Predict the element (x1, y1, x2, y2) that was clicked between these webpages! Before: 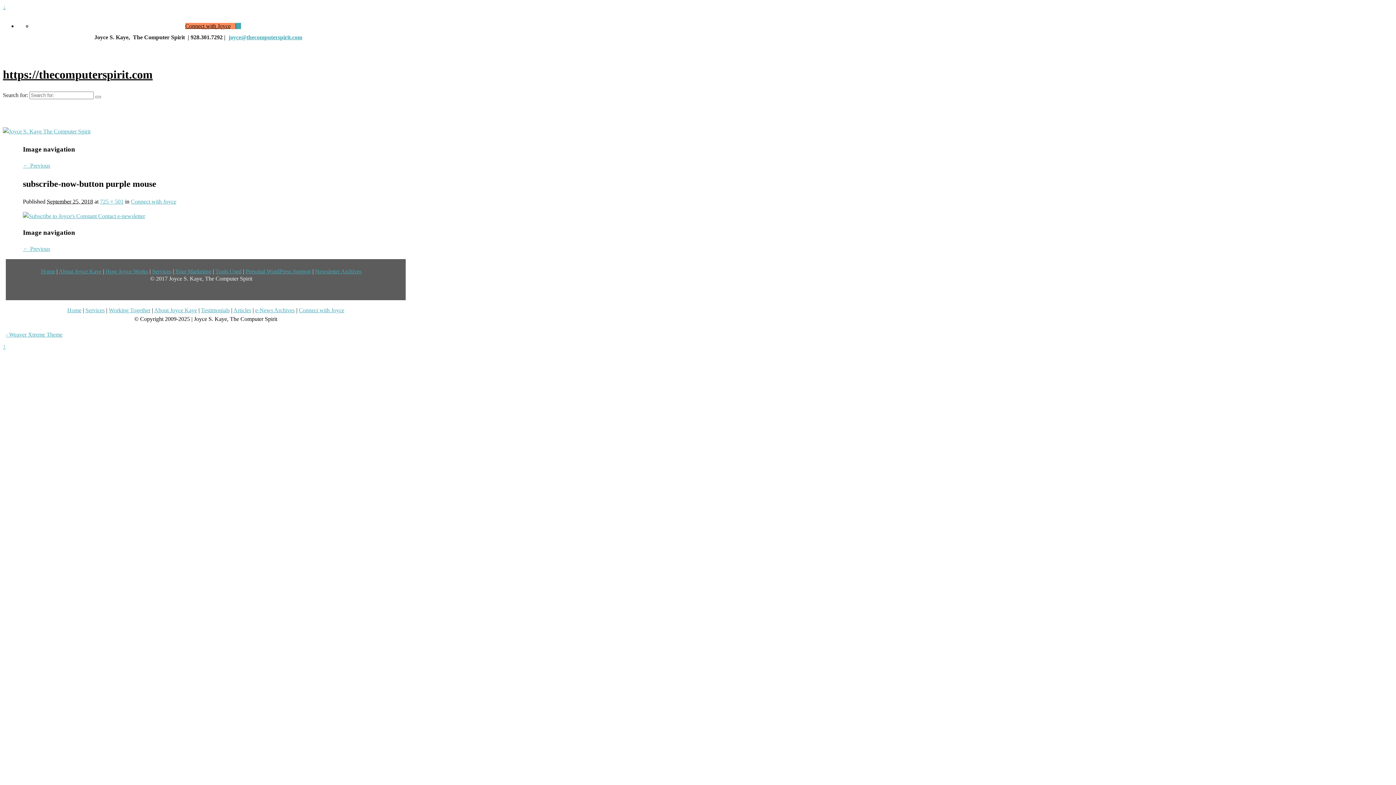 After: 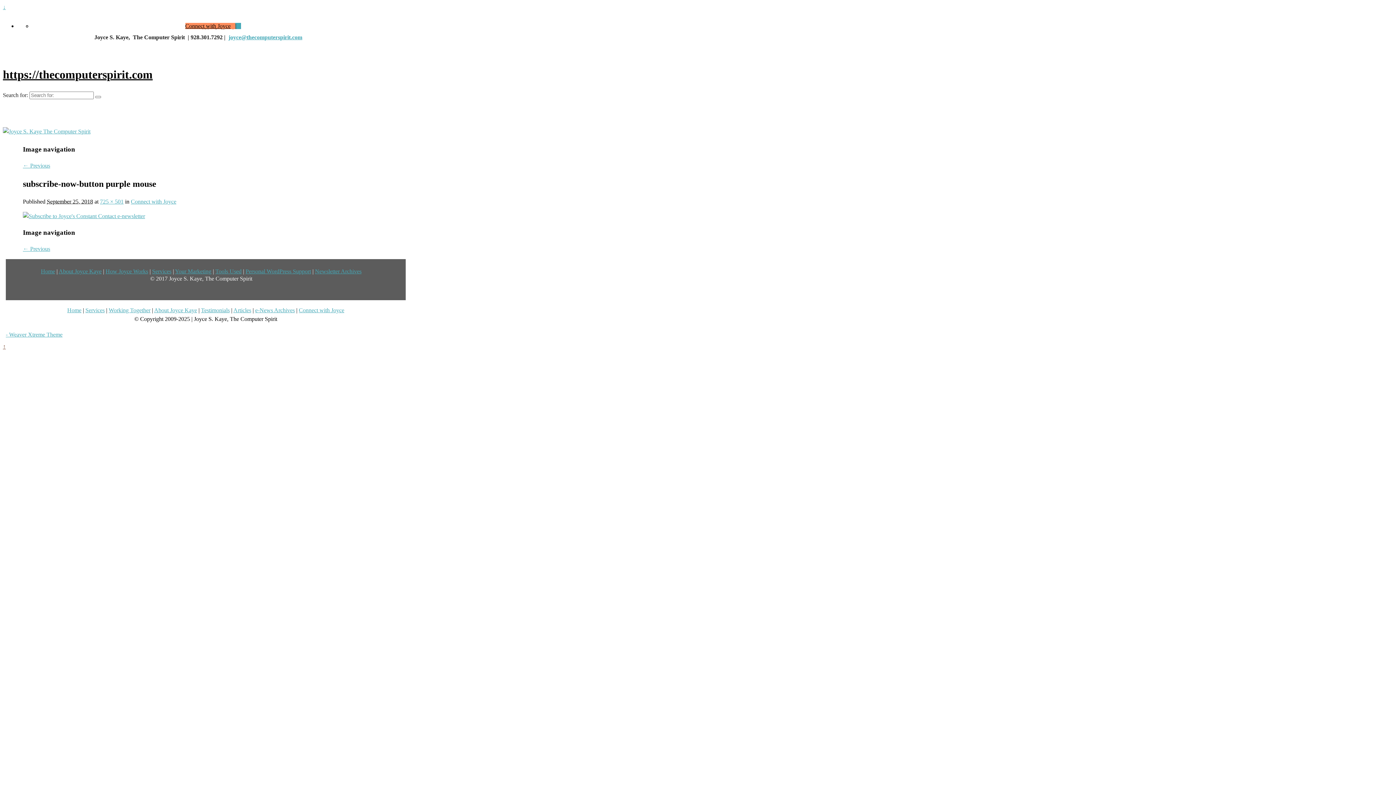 Action: label: ↑ bbox: (2, 343, 5, 349)